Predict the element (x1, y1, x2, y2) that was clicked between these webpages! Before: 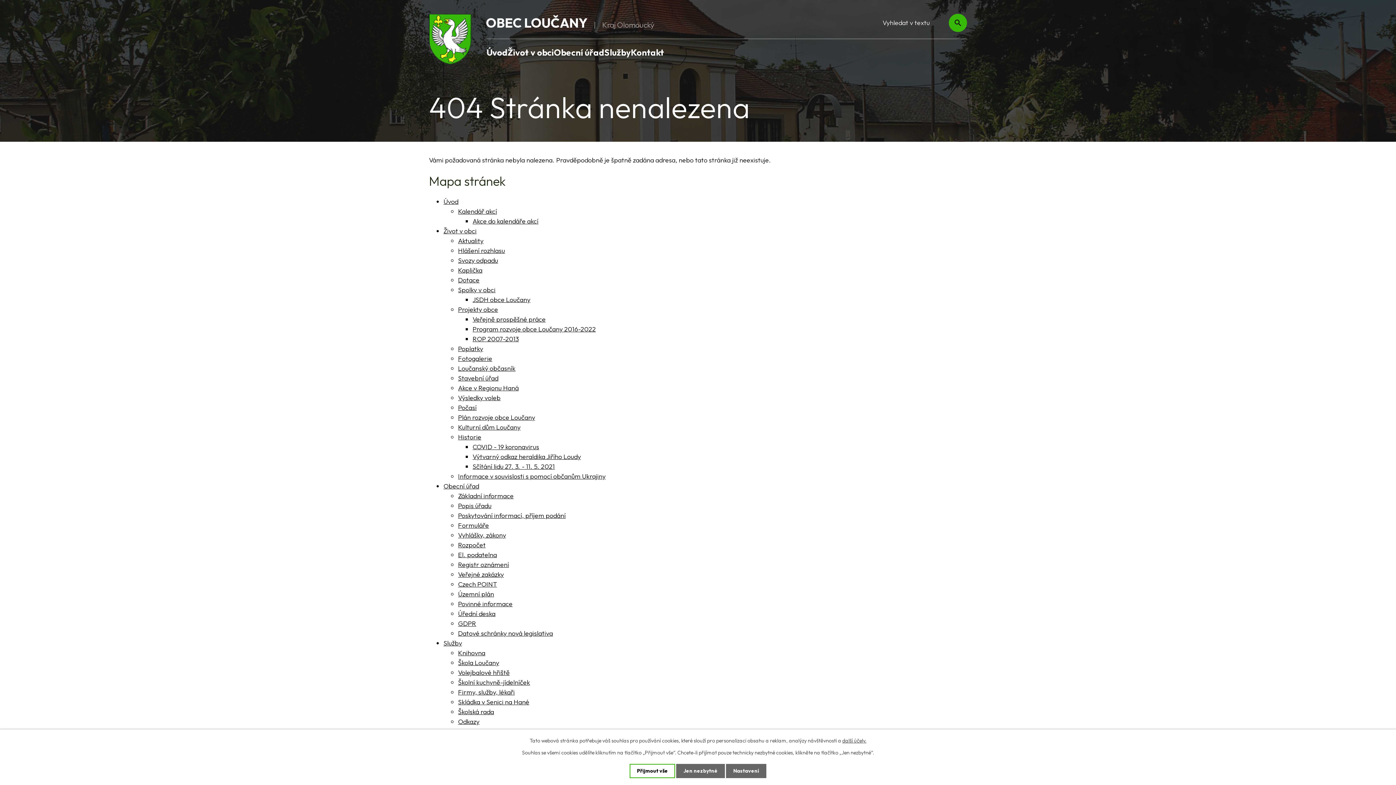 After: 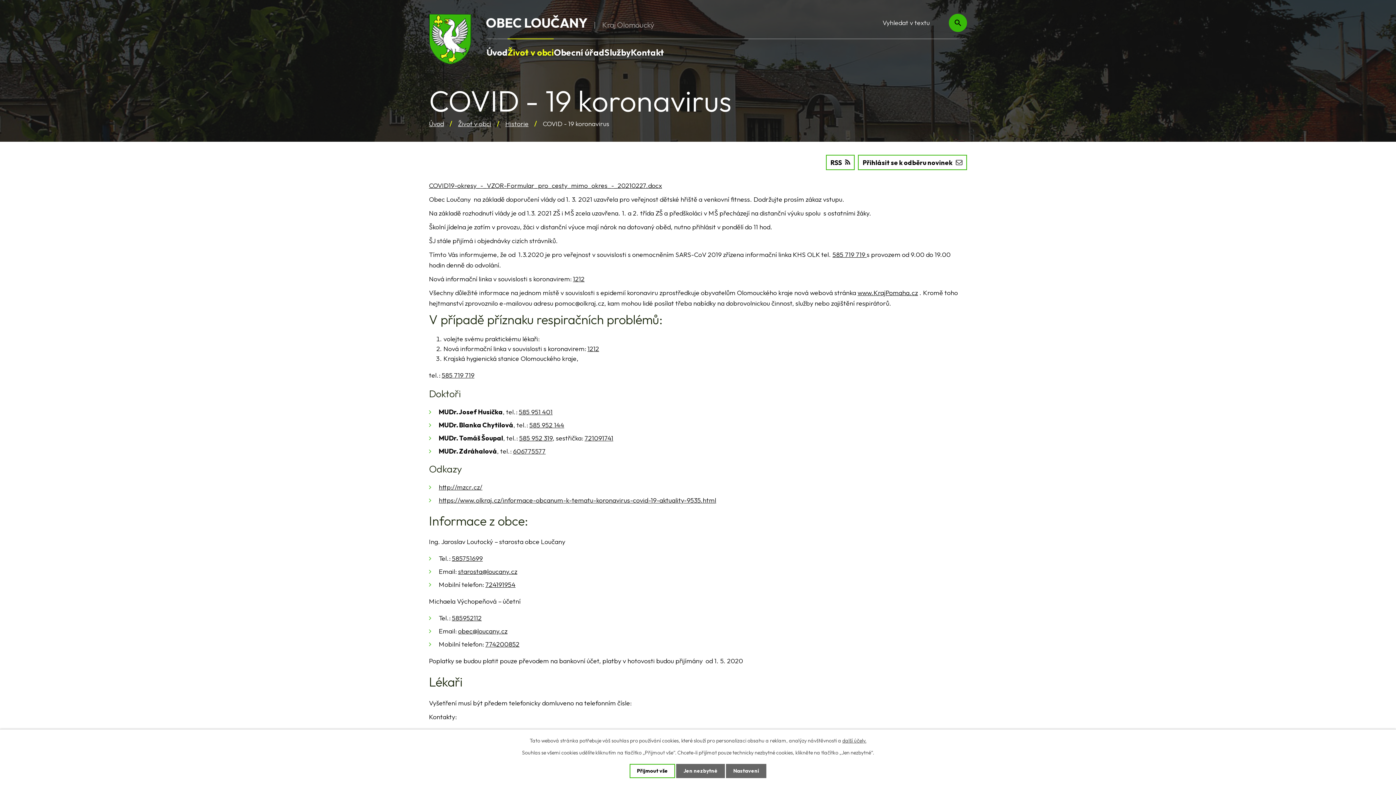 Action: label: COVID - 19 koronavirus bbox: (472, 443, 539, 451)